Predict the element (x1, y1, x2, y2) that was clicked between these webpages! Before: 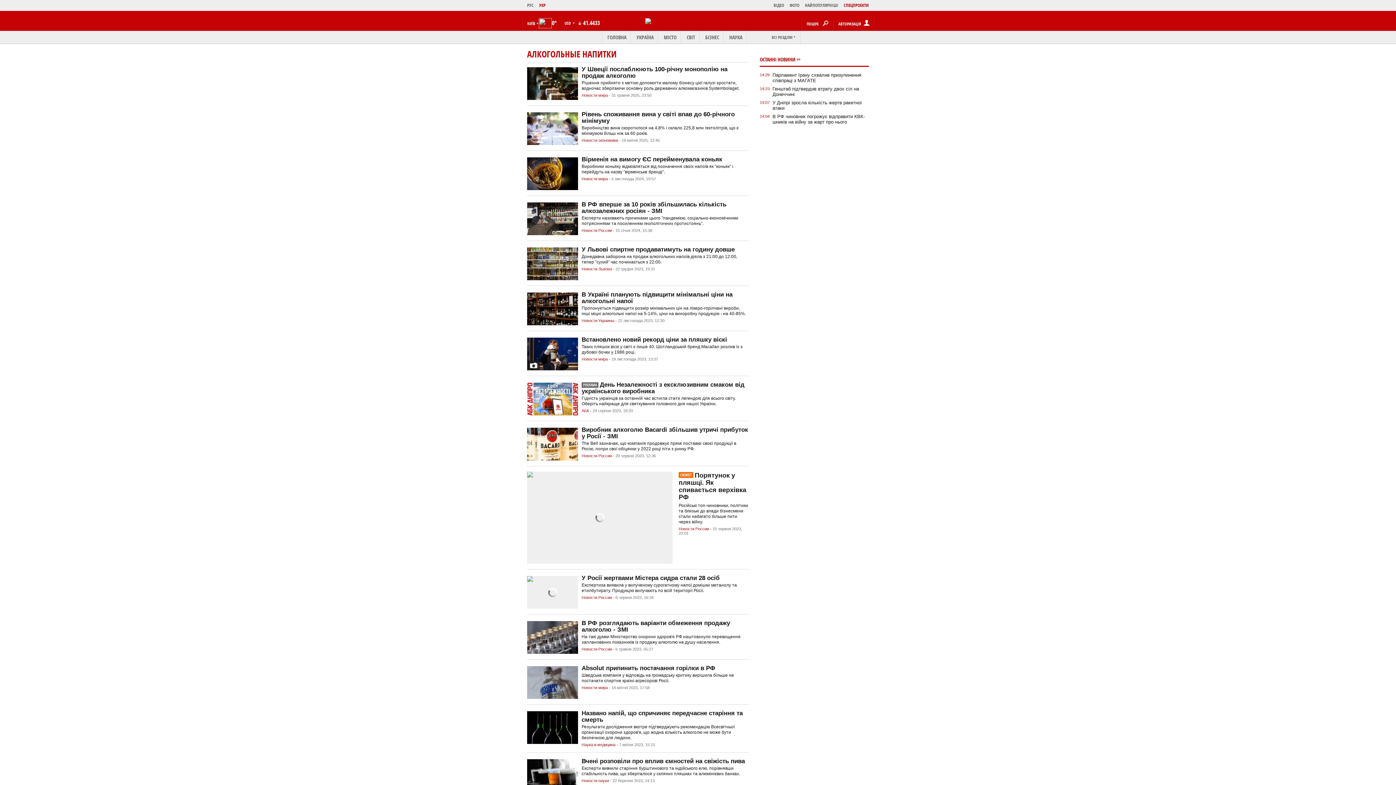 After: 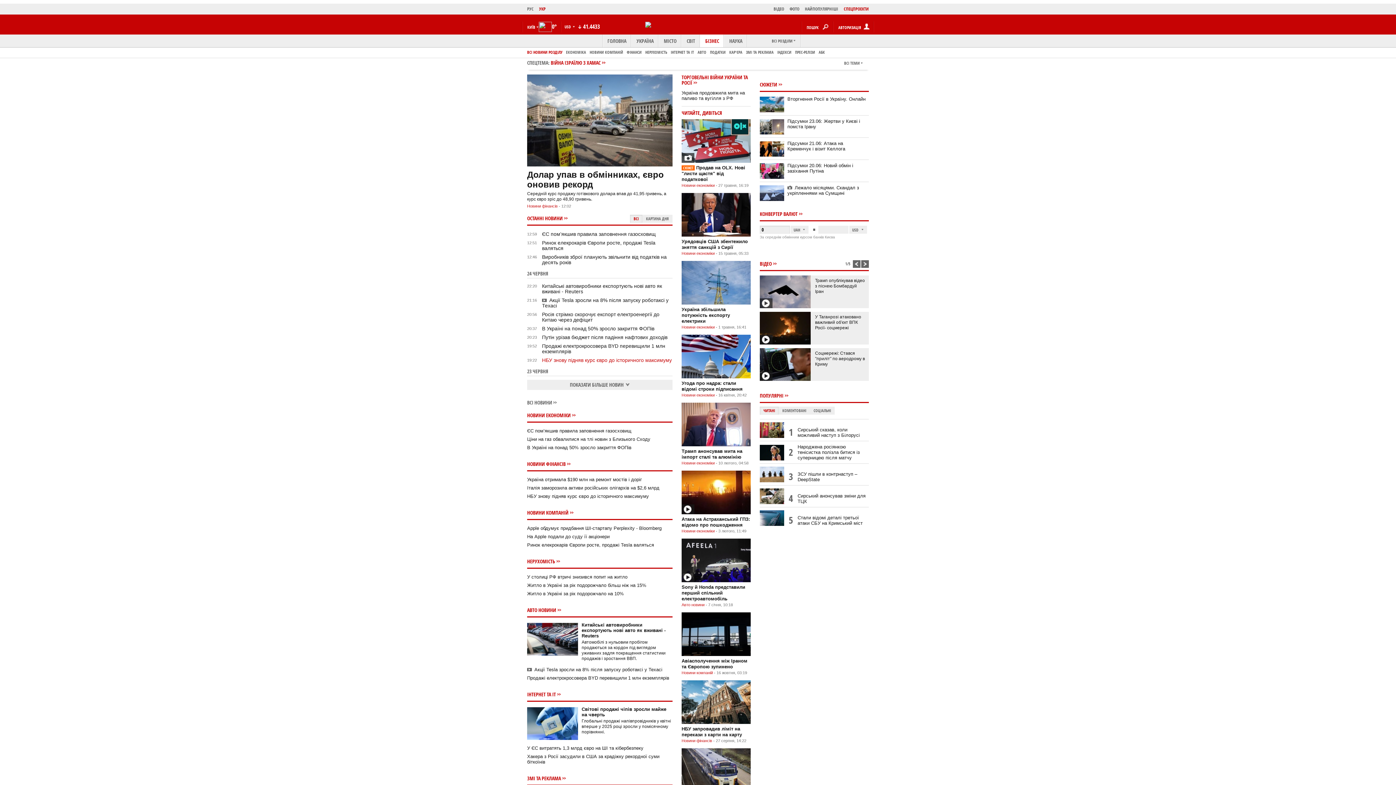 Action: bbox: (700, 30, 724, 43) label: БІЗНЕС